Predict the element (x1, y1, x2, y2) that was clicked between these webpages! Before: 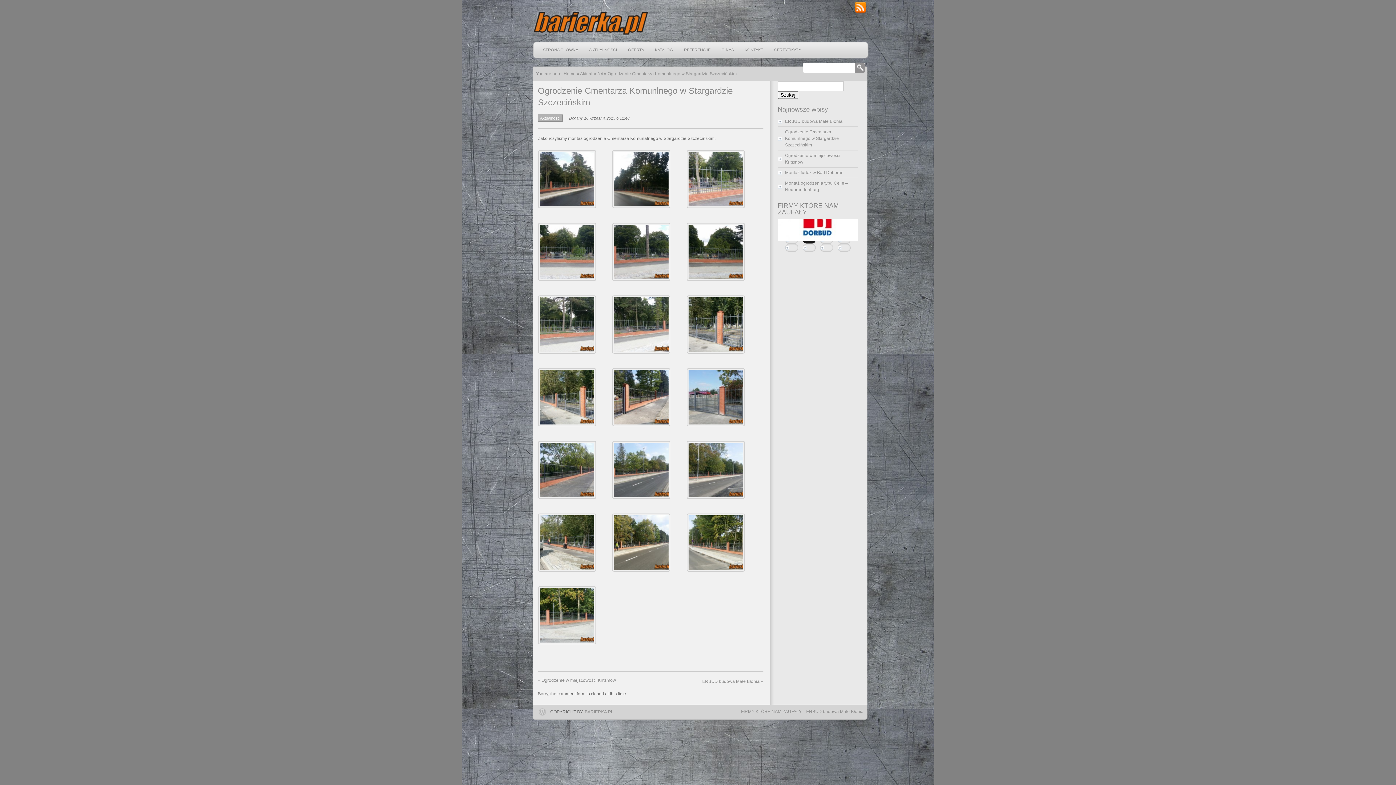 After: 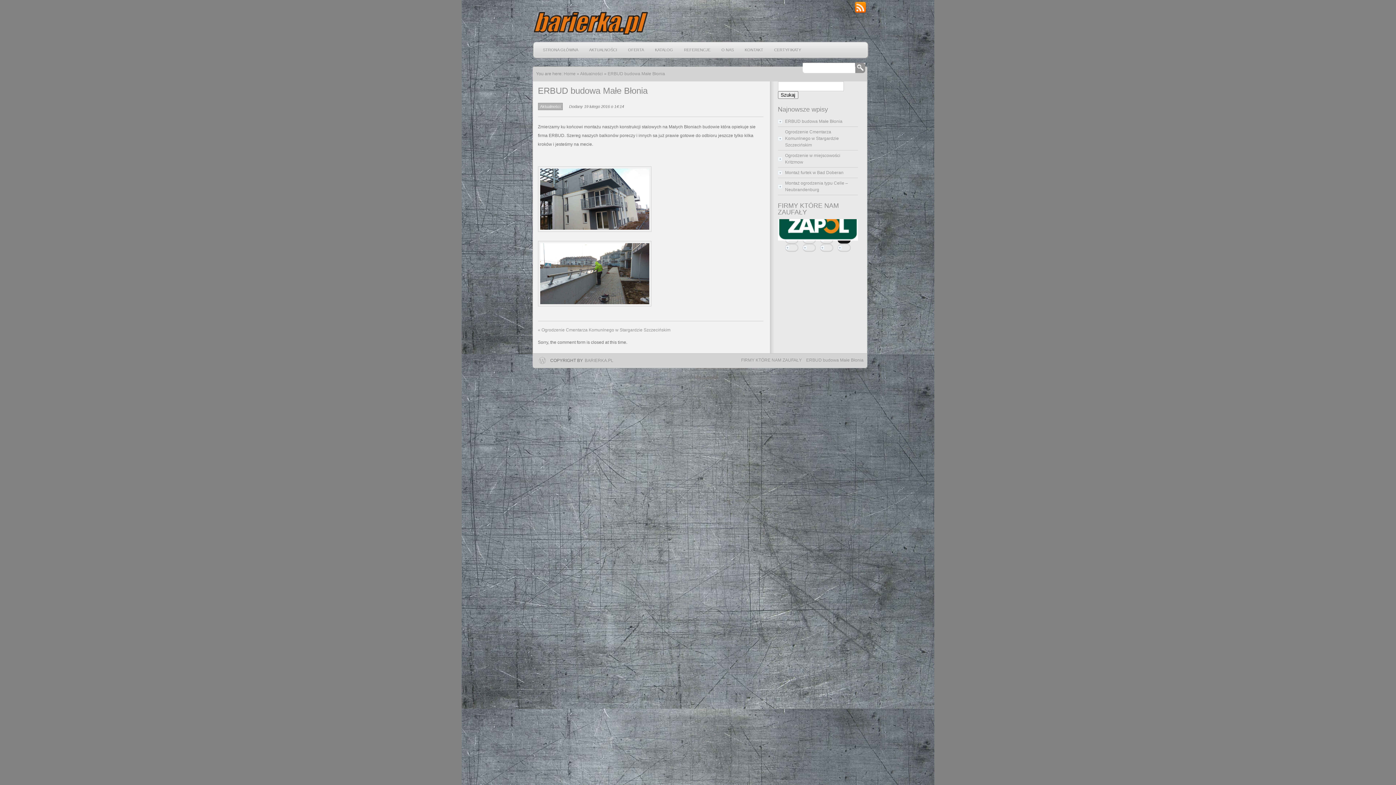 Action: label: ERBUD budowa Małe Błonia » bbox: (702, 678, 763, 685)